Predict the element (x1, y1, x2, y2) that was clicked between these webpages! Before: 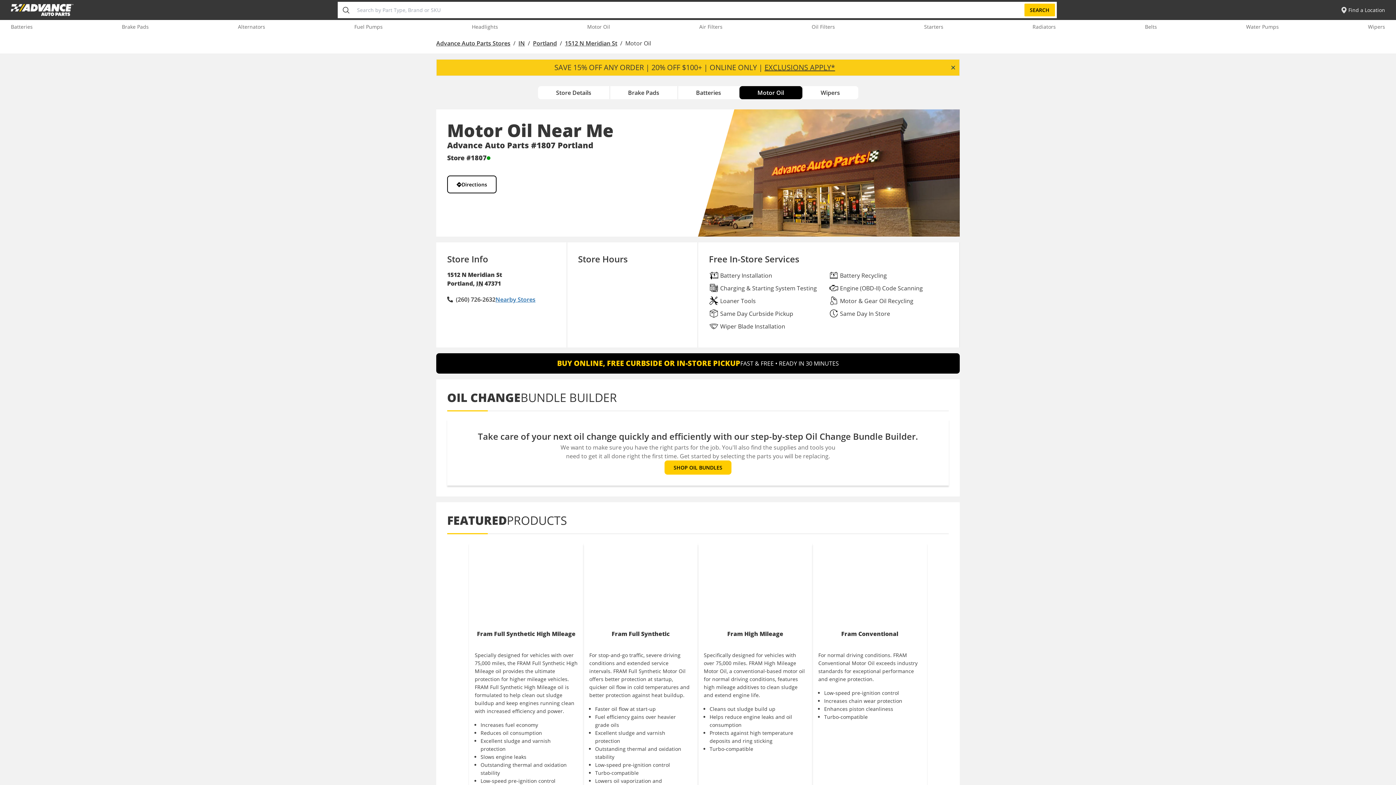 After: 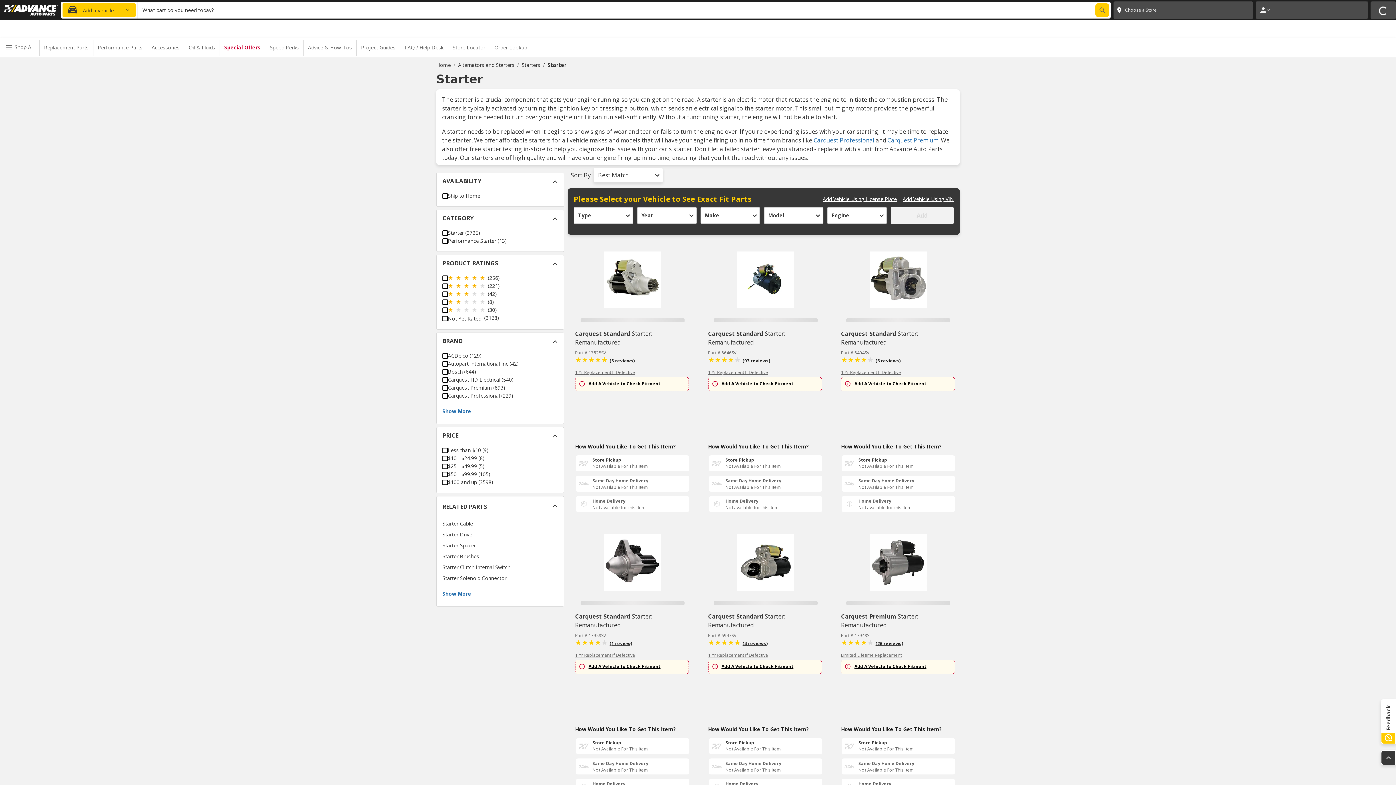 Action: label: Starters bbox: (924, 23, 943, 30)